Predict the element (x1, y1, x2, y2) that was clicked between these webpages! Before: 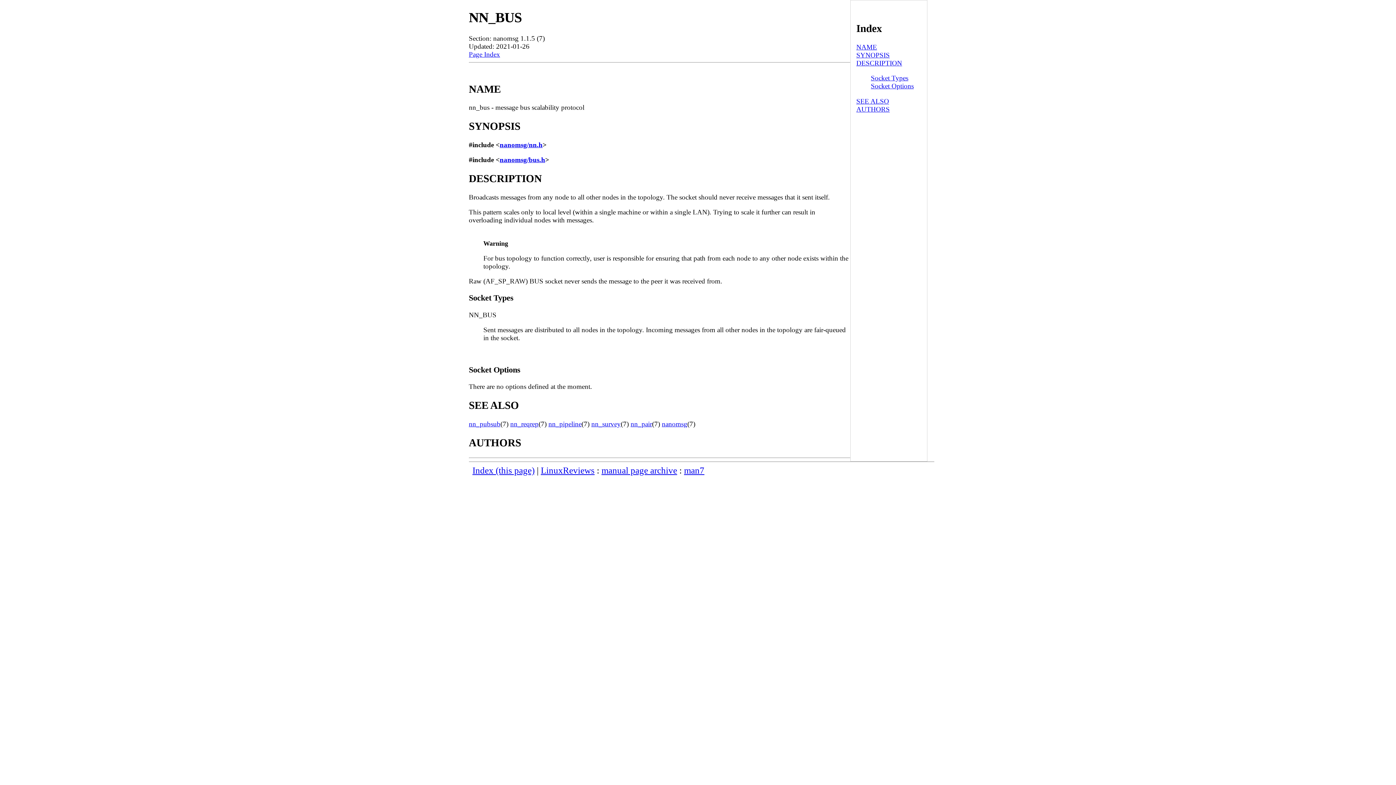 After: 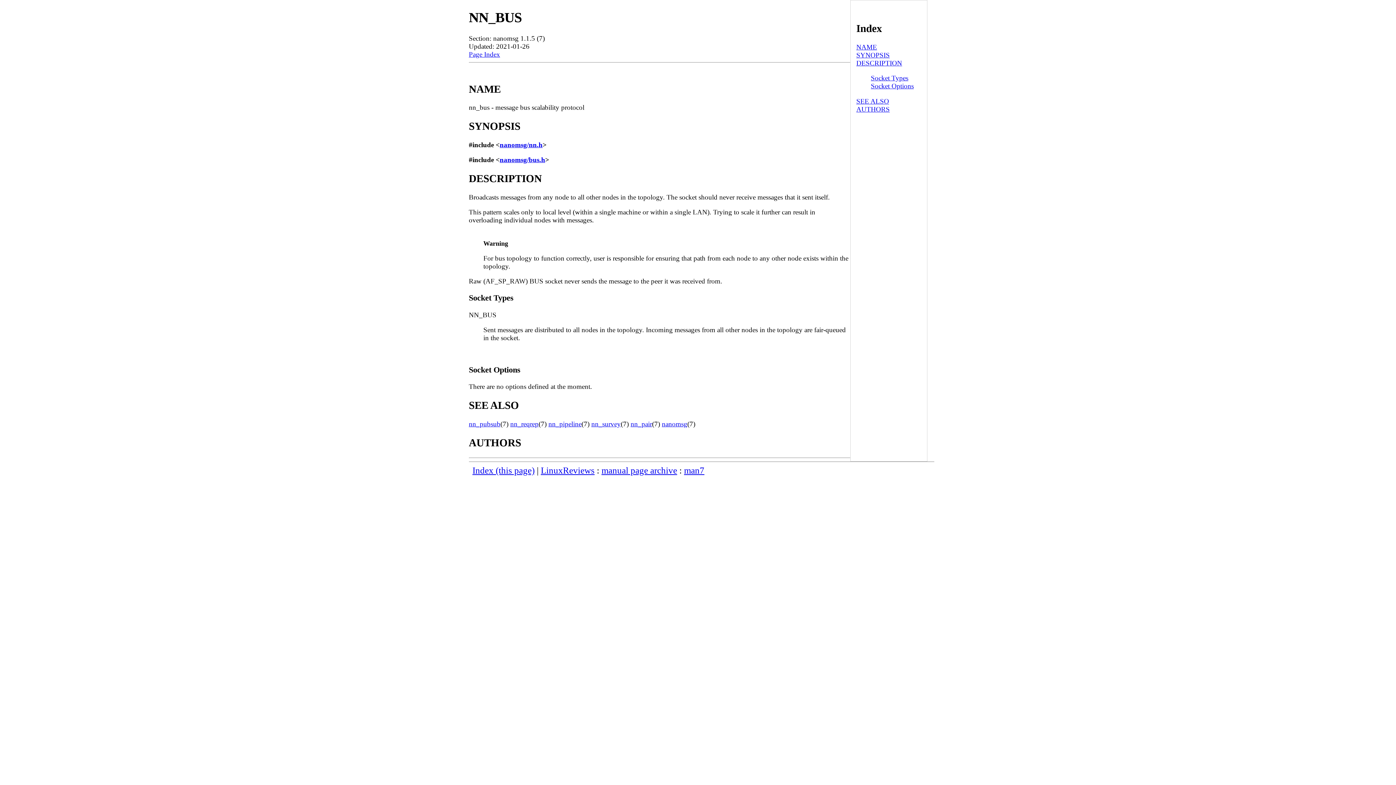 Action: bbox: (499, 141, 542, 148) label: nanomsg/nn.h